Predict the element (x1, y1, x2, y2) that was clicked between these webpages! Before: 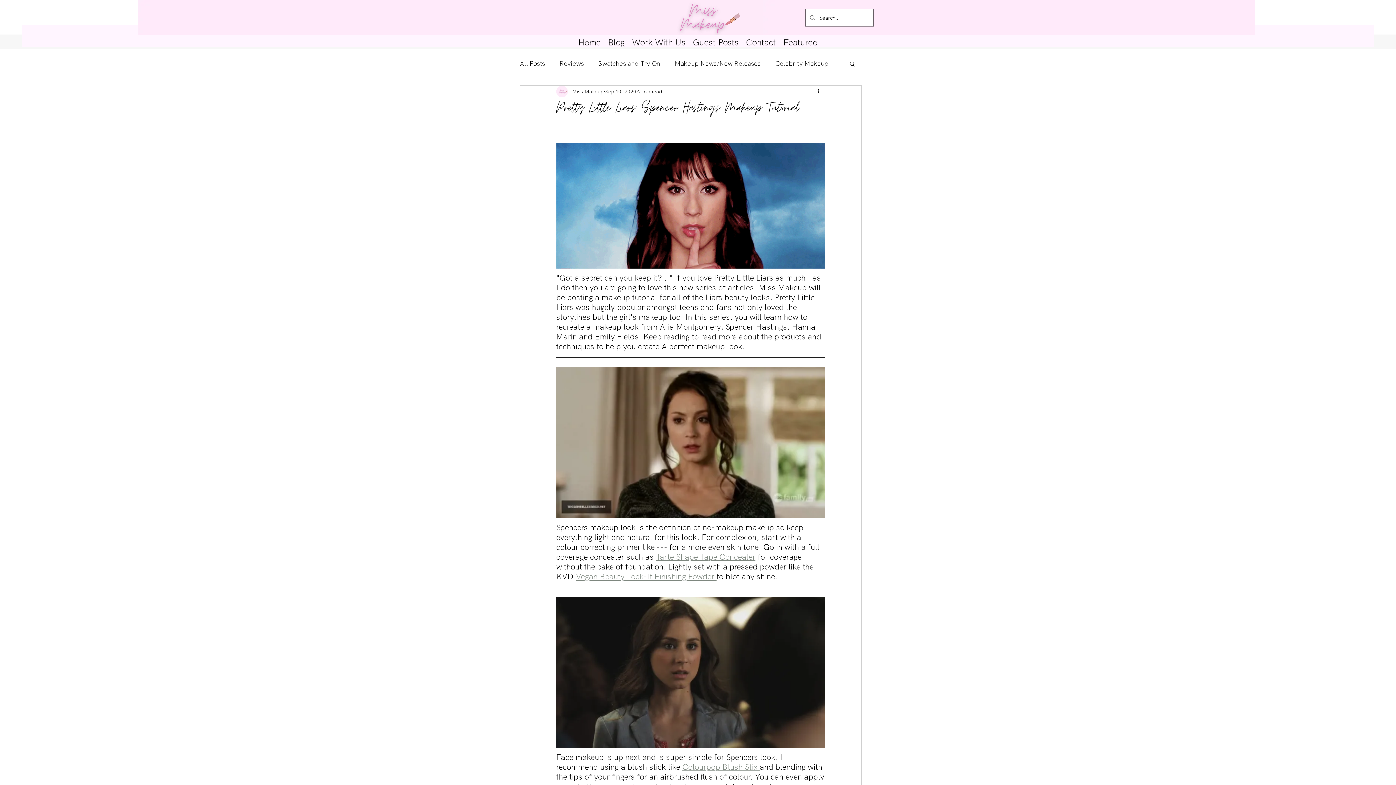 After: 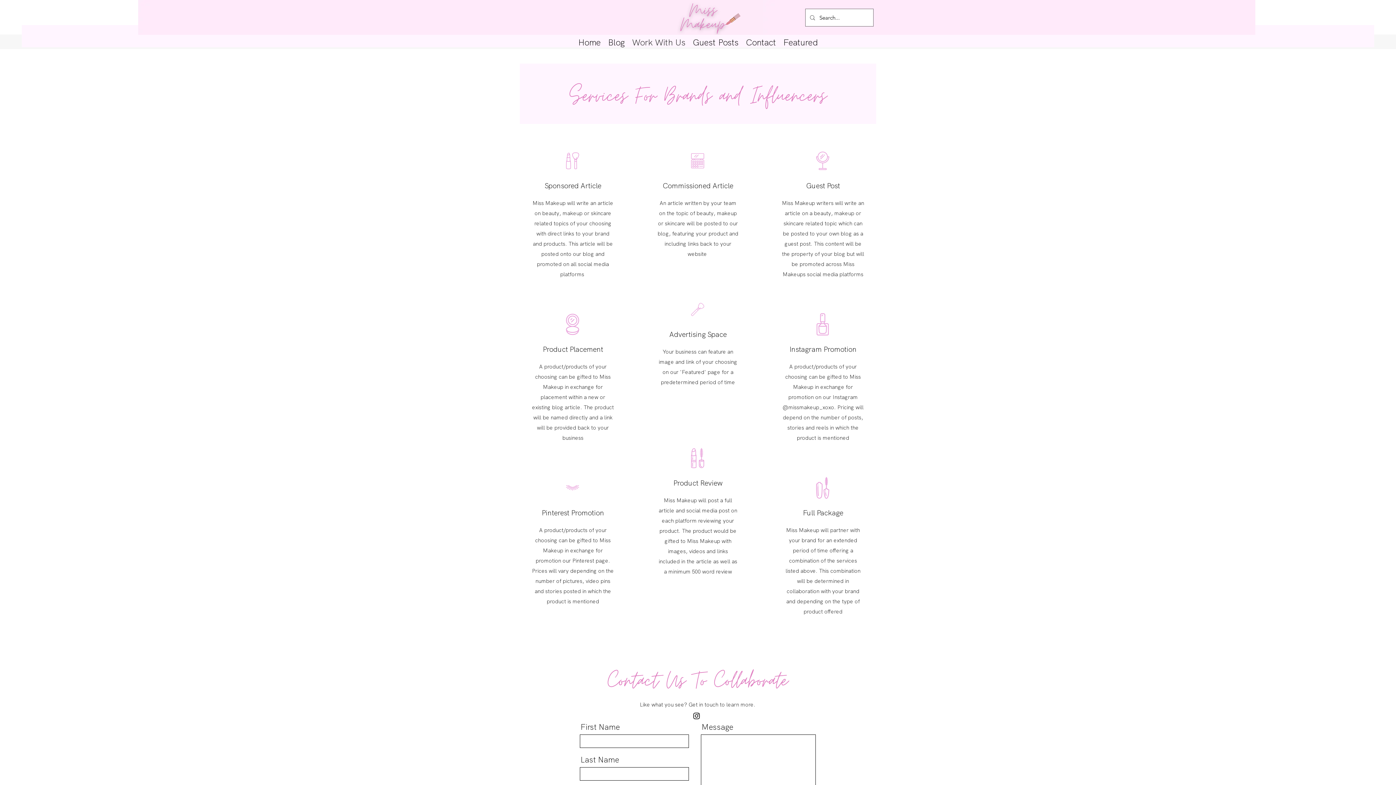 Action: bbox: (628, 36, 689, 47) label: Work With Us